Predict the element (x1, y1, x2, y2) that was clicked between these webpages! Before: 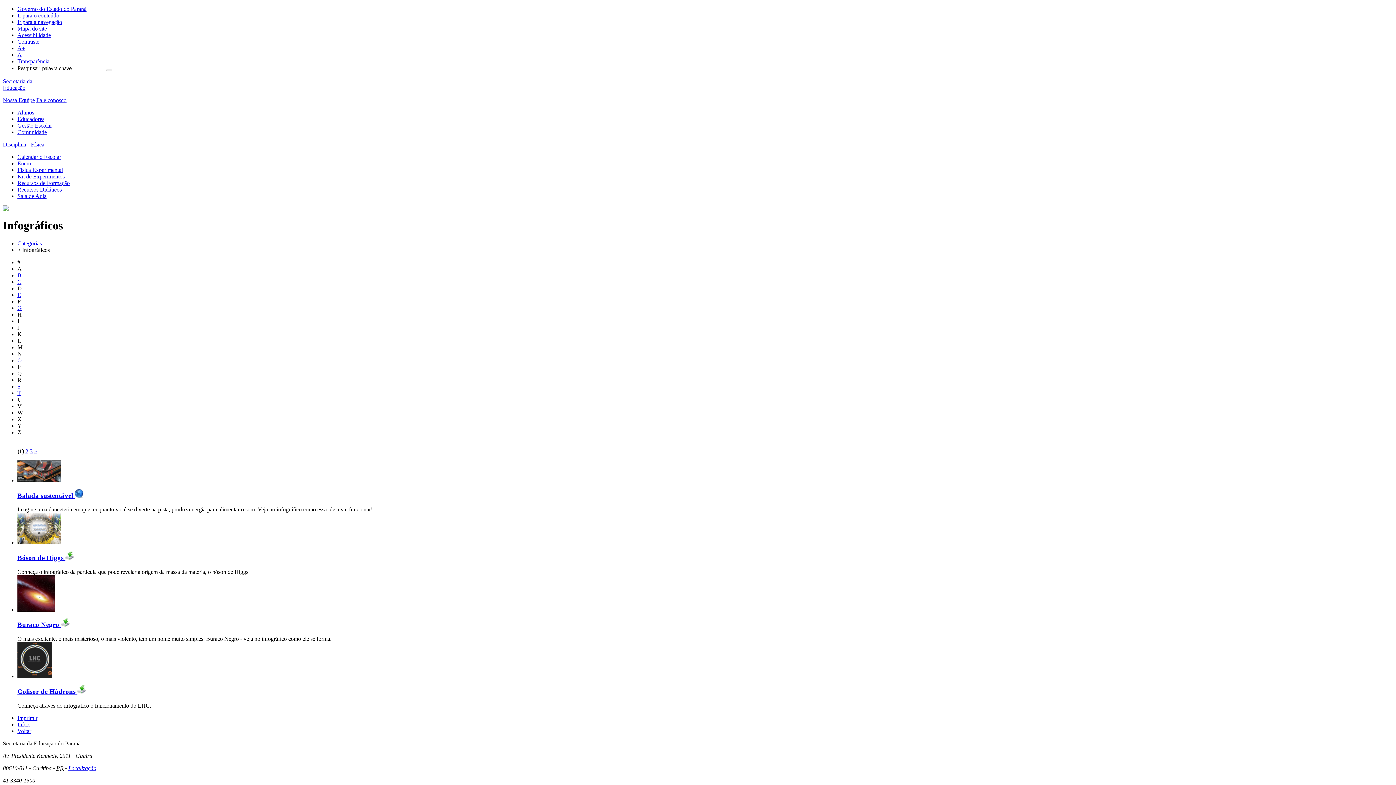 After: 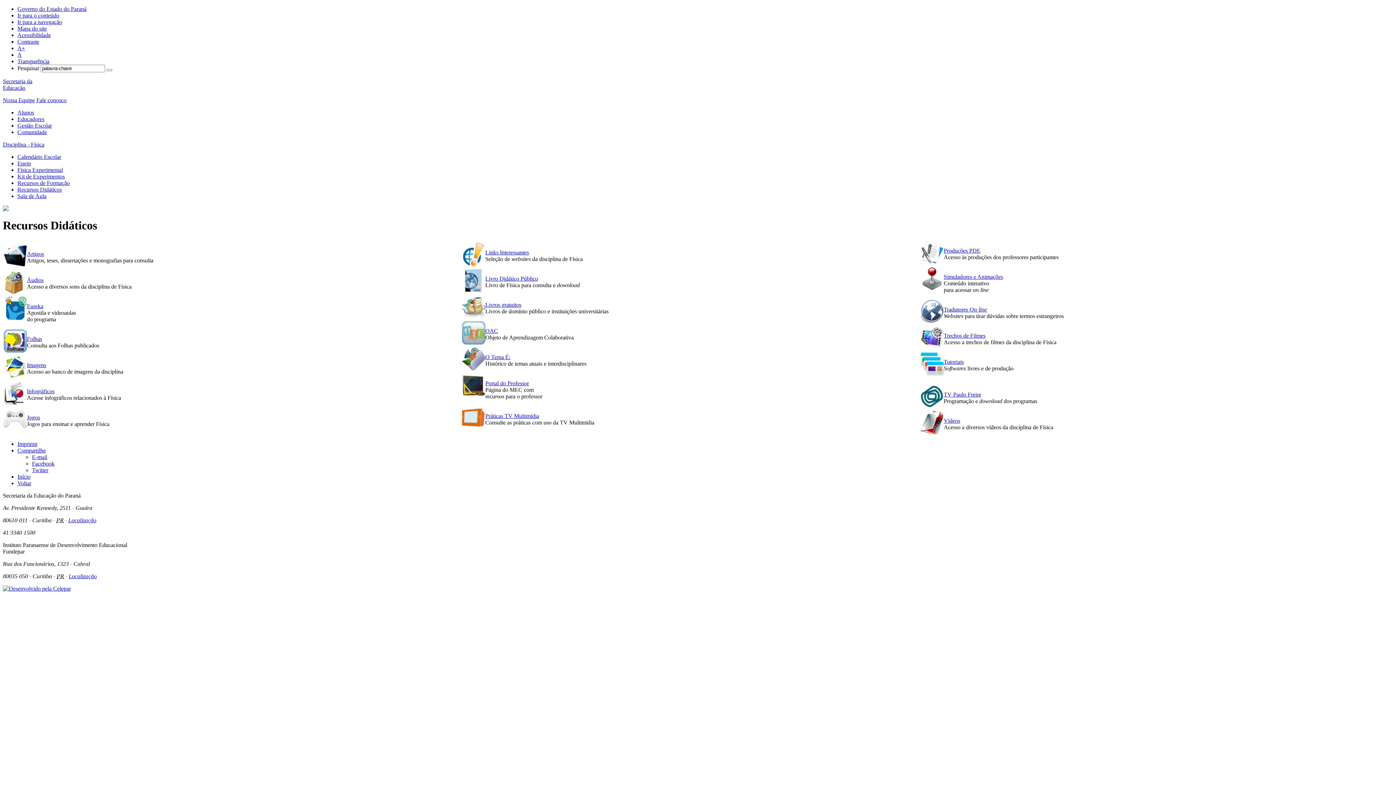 Action: bbox: (17, 186, 61, 192) label: Recursos Didáticos